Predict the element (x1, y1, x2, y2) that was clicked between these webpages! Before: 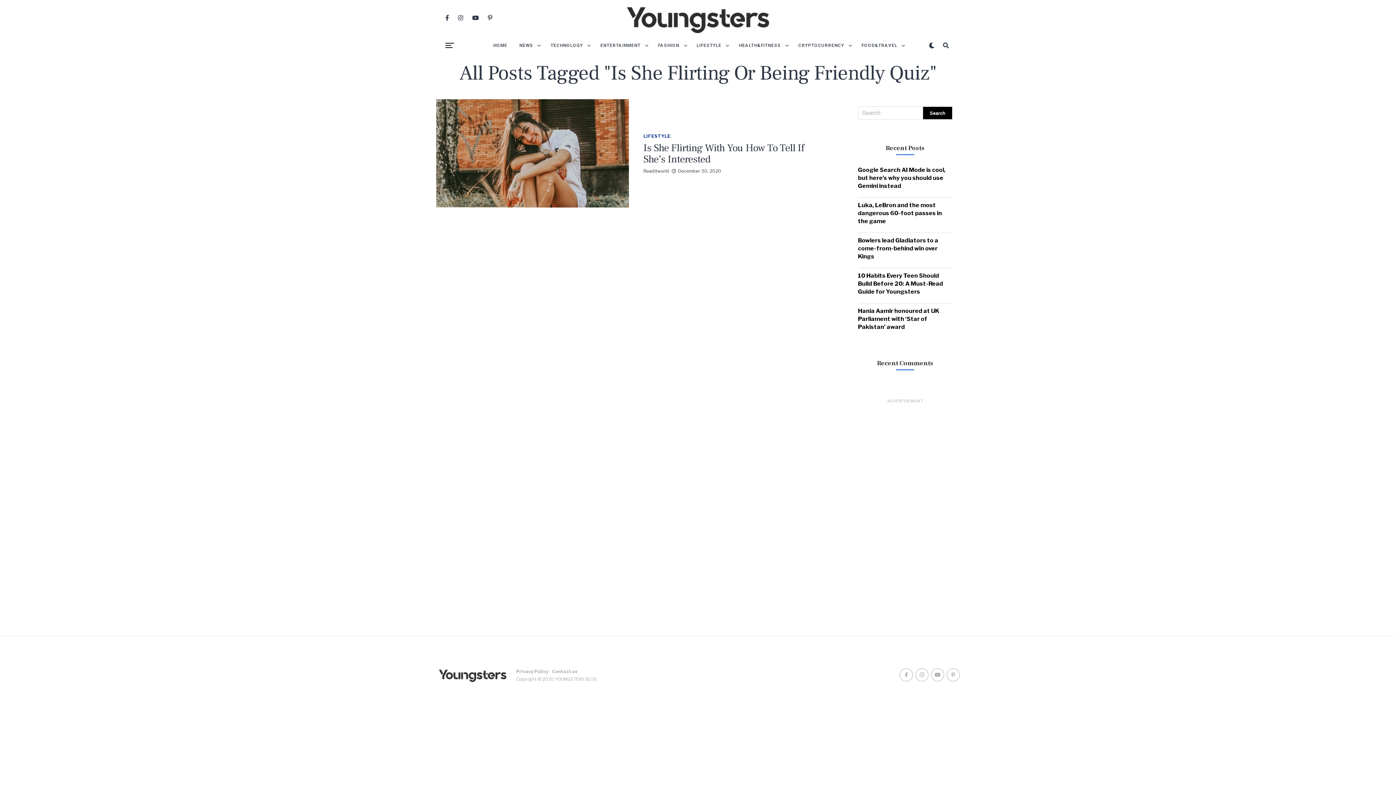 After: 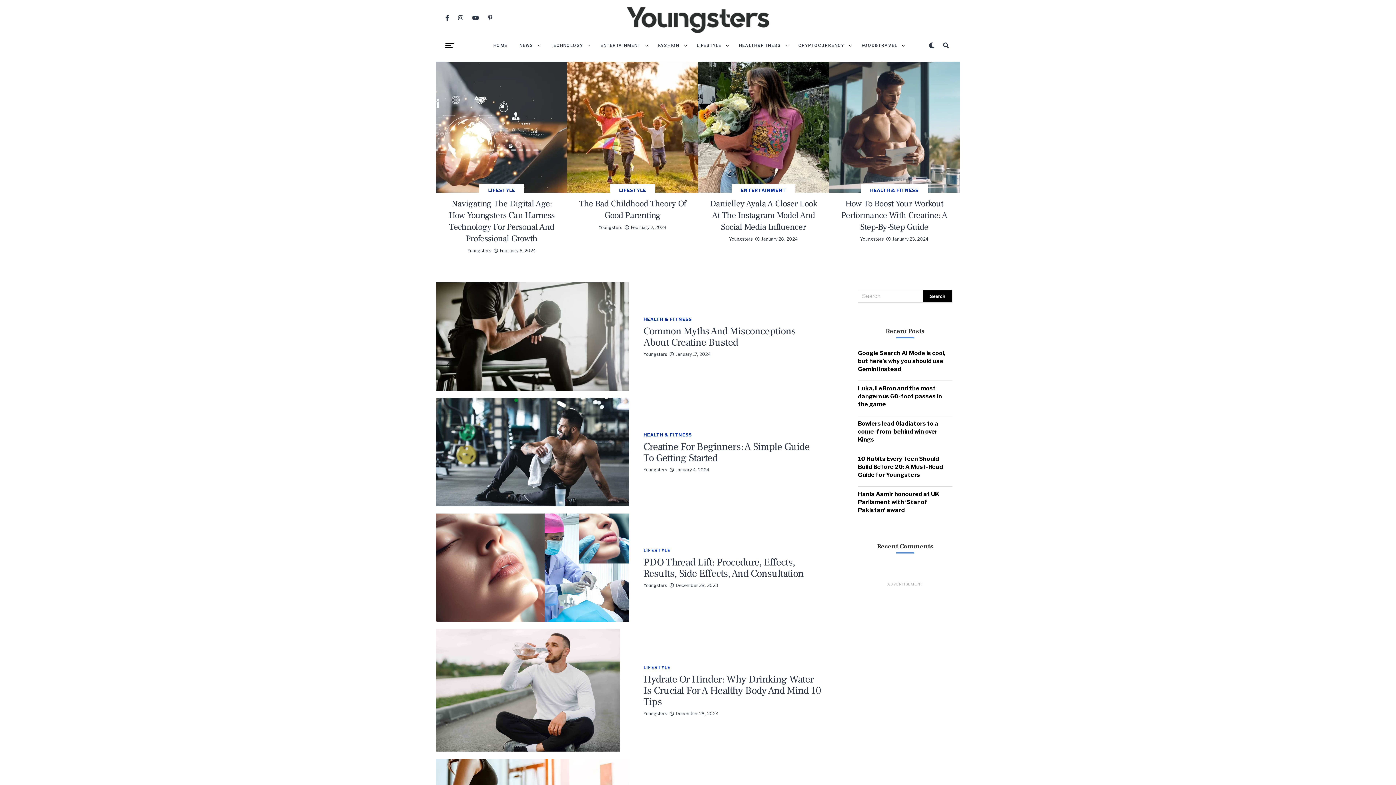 Action: label: LIFESTYLE bbox: (691, 36, 727, 54)